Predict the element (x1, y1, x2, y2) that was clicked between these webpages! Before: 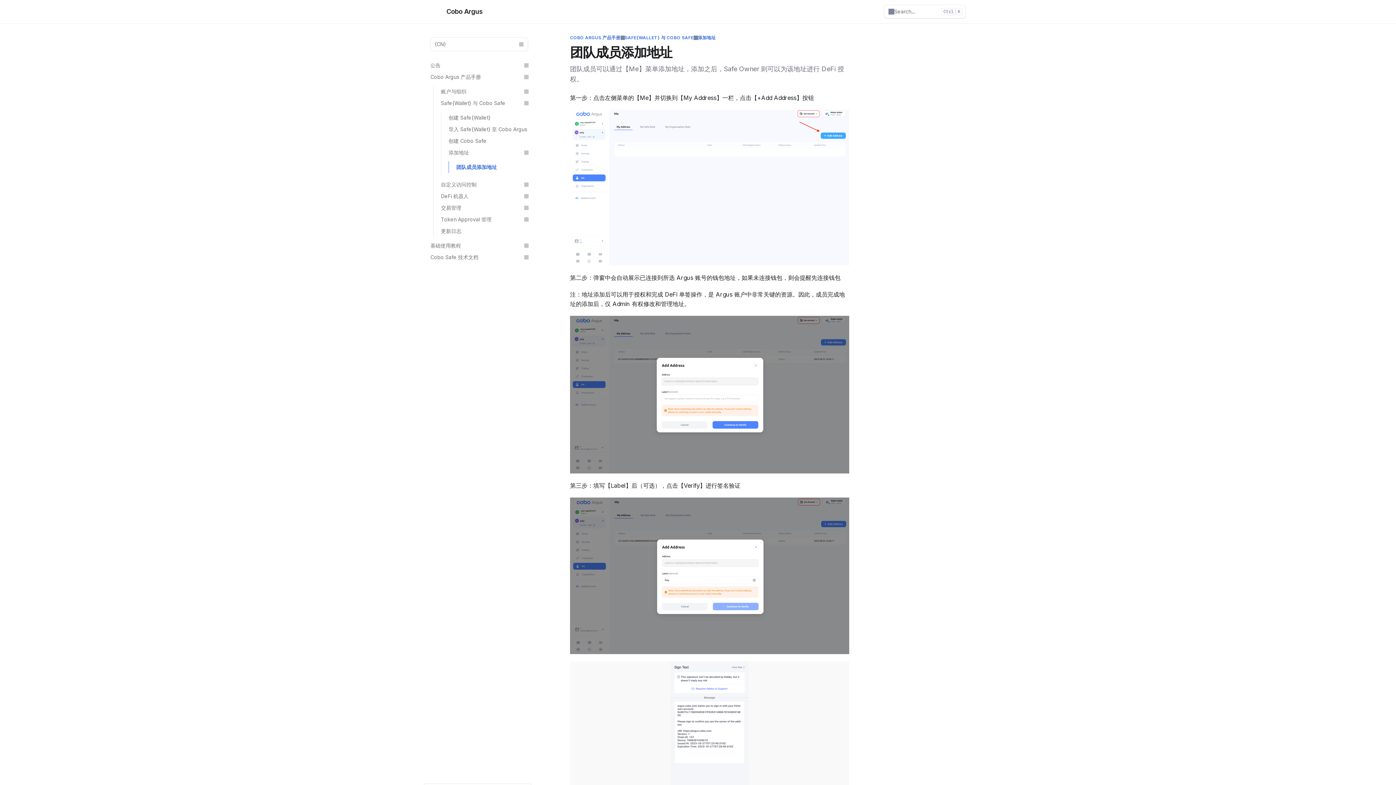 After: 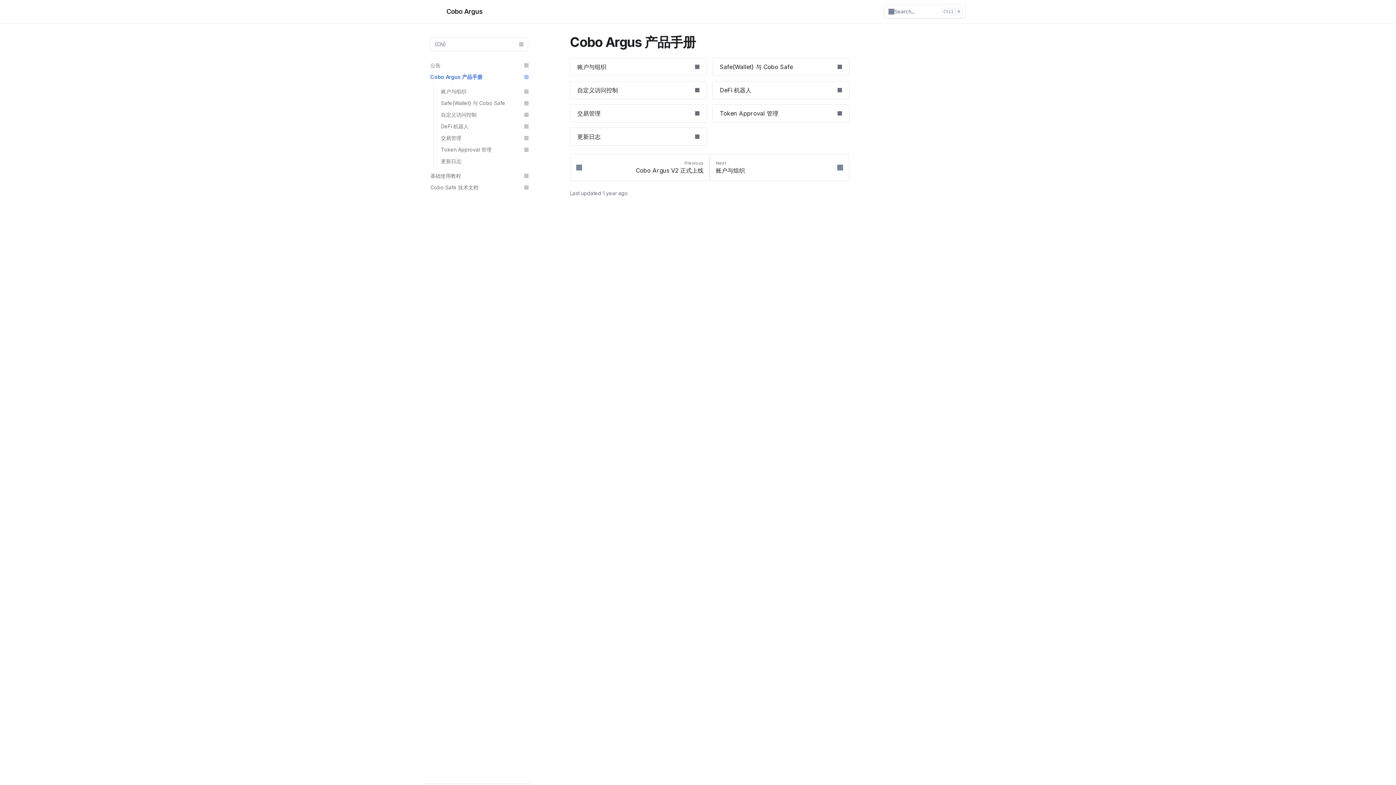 Action: label: Cobo Argus 产品手册 bbox: (426, 71, 532, 82)